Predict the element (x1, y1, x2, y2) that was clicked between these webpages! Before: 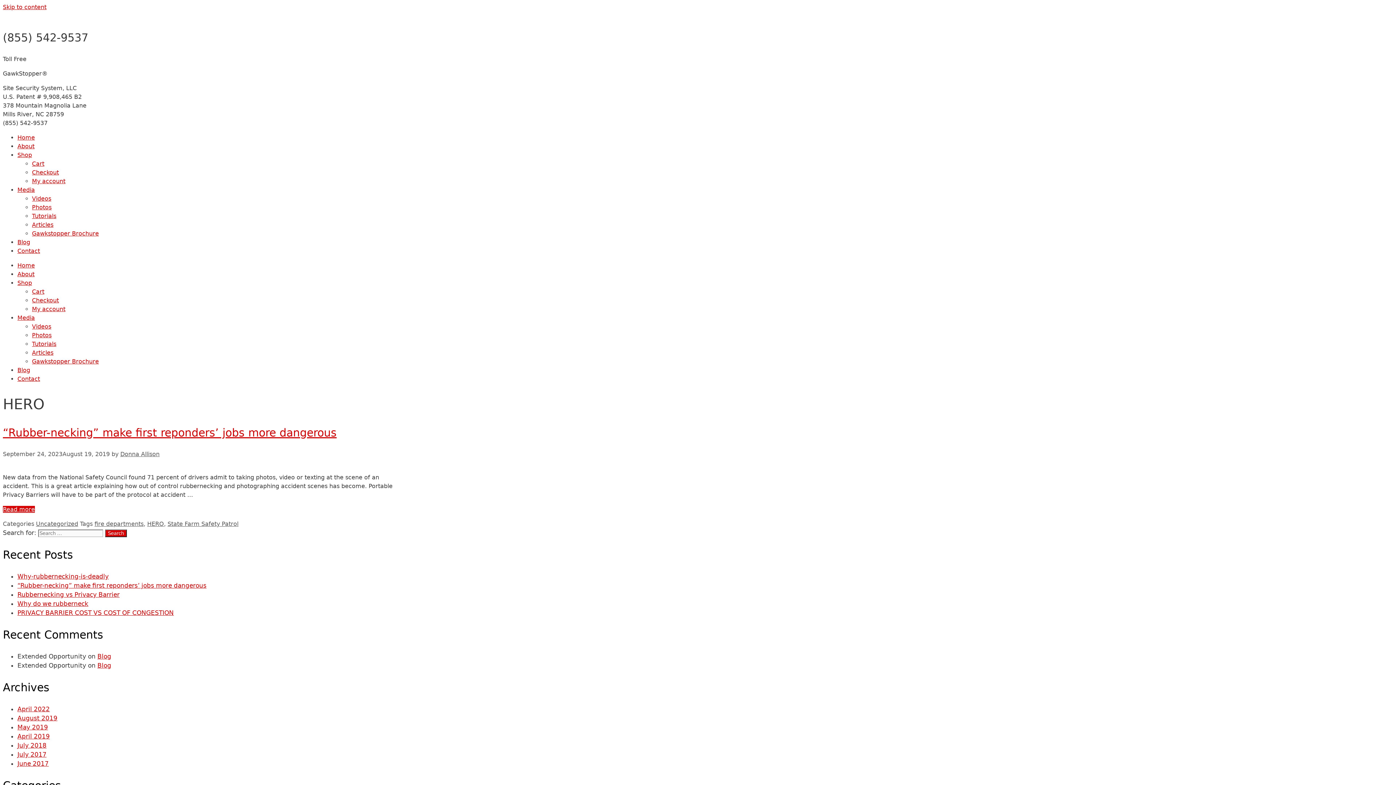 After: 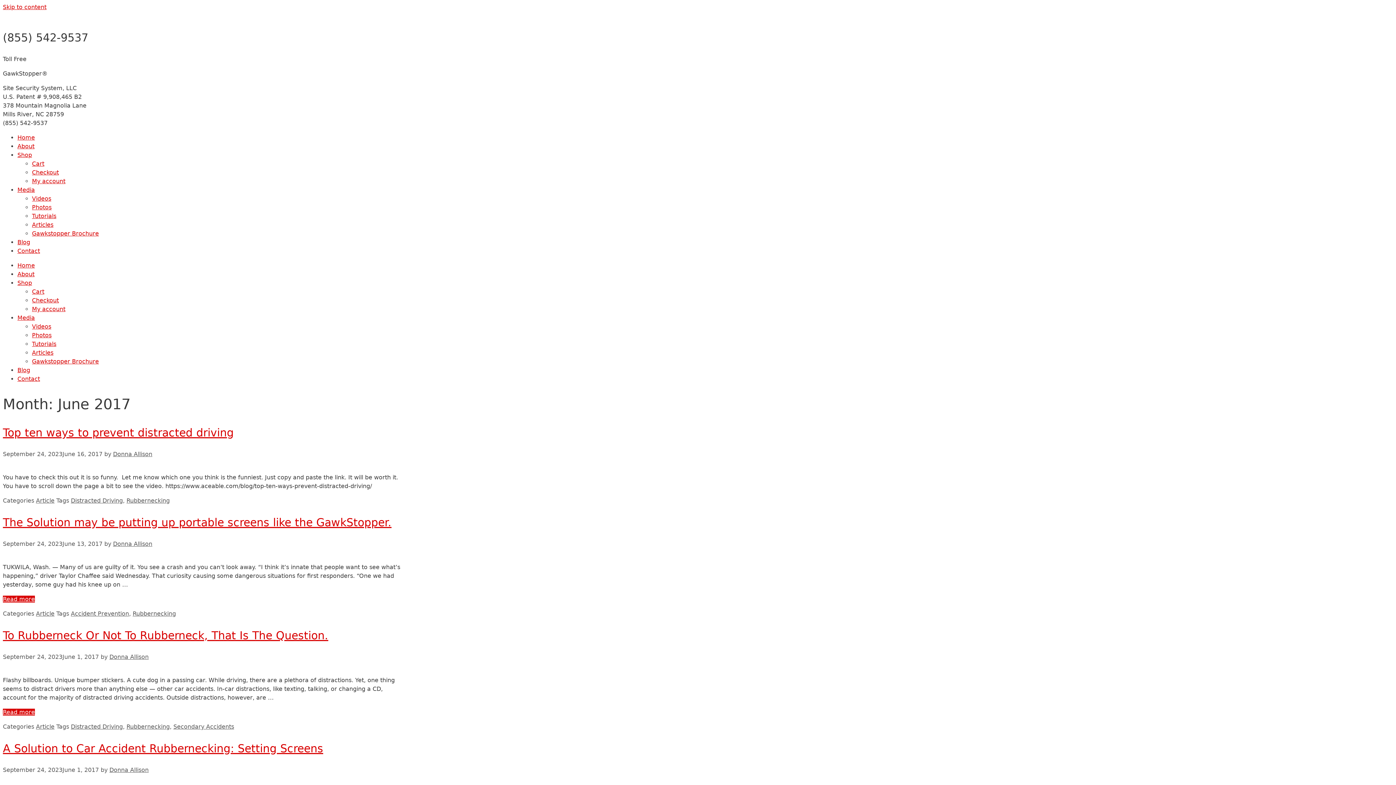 Action: bbox: (17, 760, 48, 767) label: June 2017